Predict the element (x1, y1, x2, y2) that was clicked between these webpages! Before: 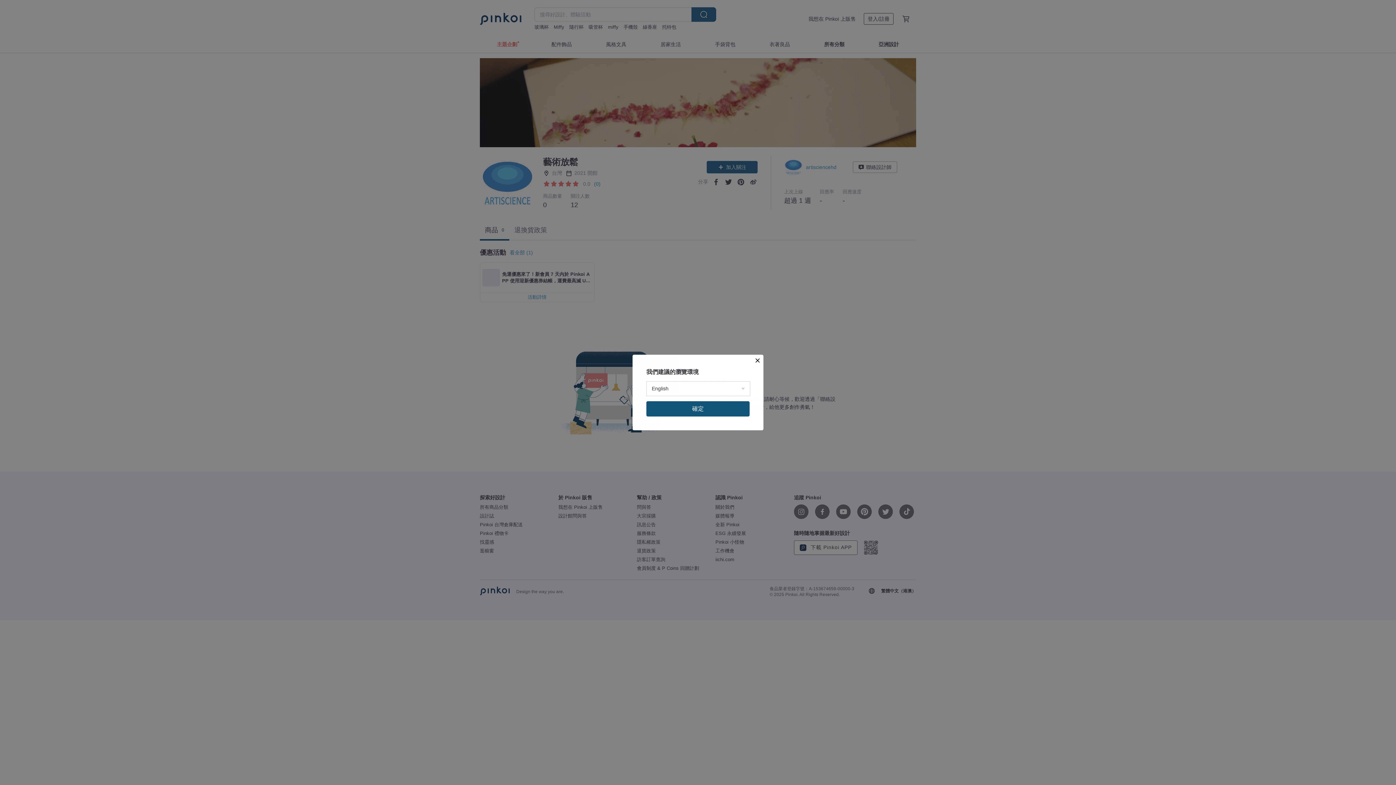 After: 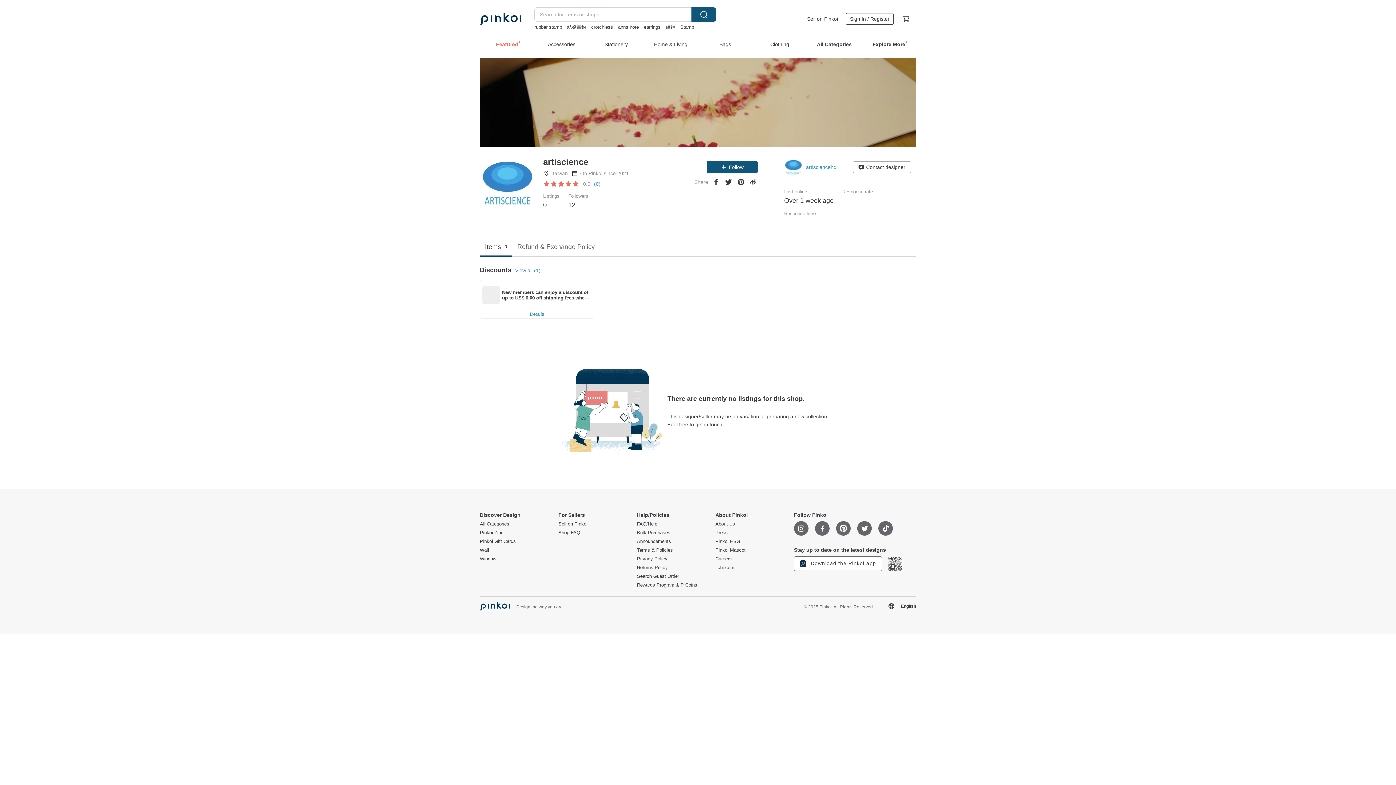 Action: label: 確定 bbox: (646, 401, 749, 416)